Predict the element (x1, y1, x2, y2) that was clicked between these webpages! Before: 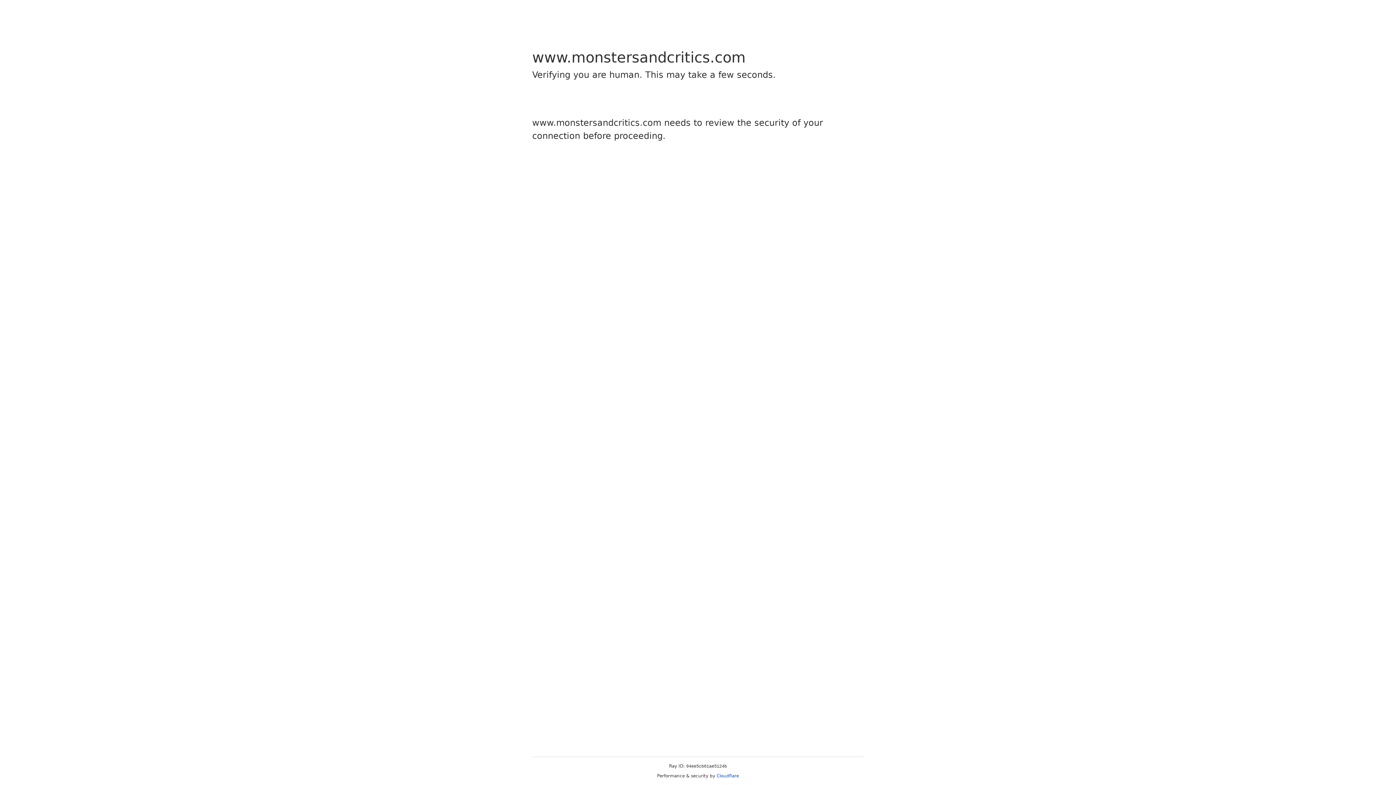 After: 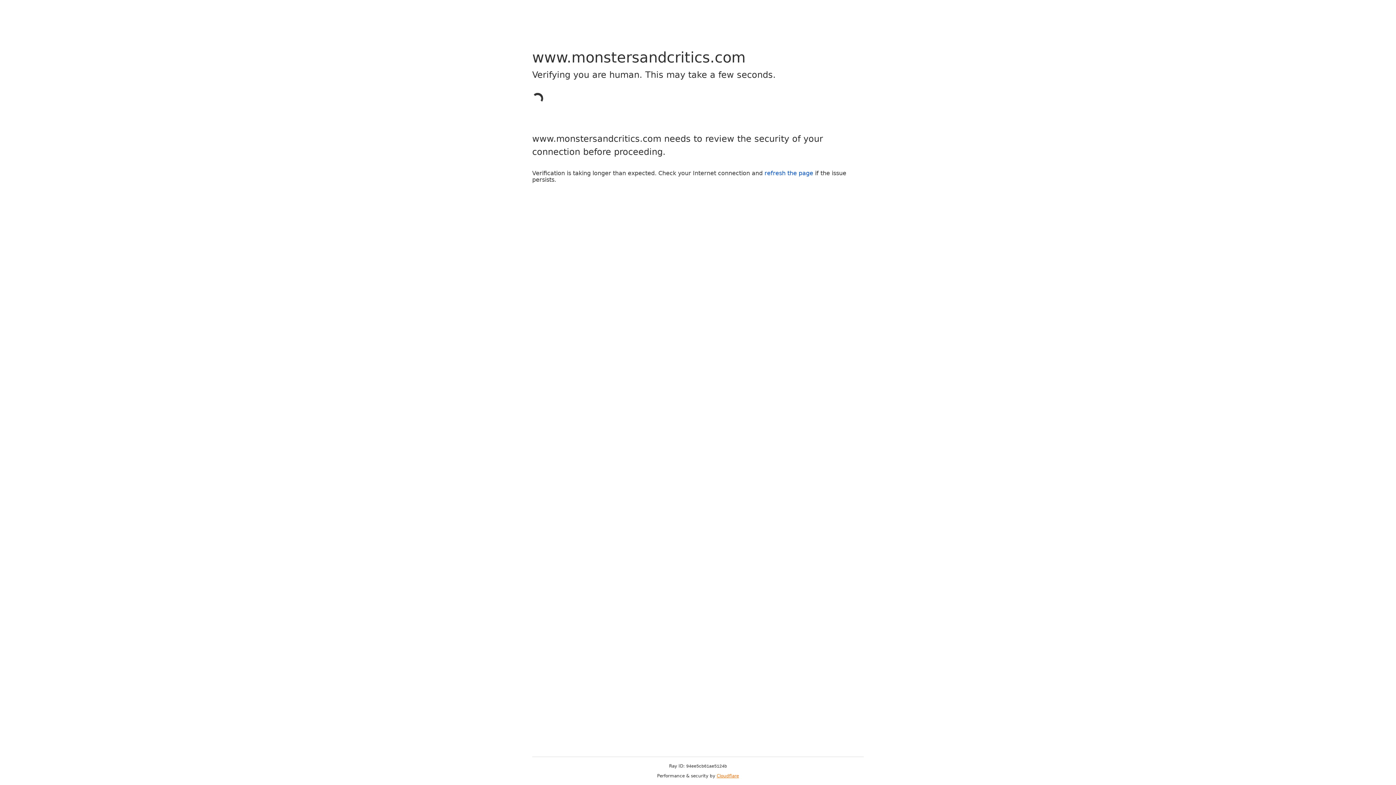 Action: bbox: (716, 773, 739, 778) label: Cloudflare